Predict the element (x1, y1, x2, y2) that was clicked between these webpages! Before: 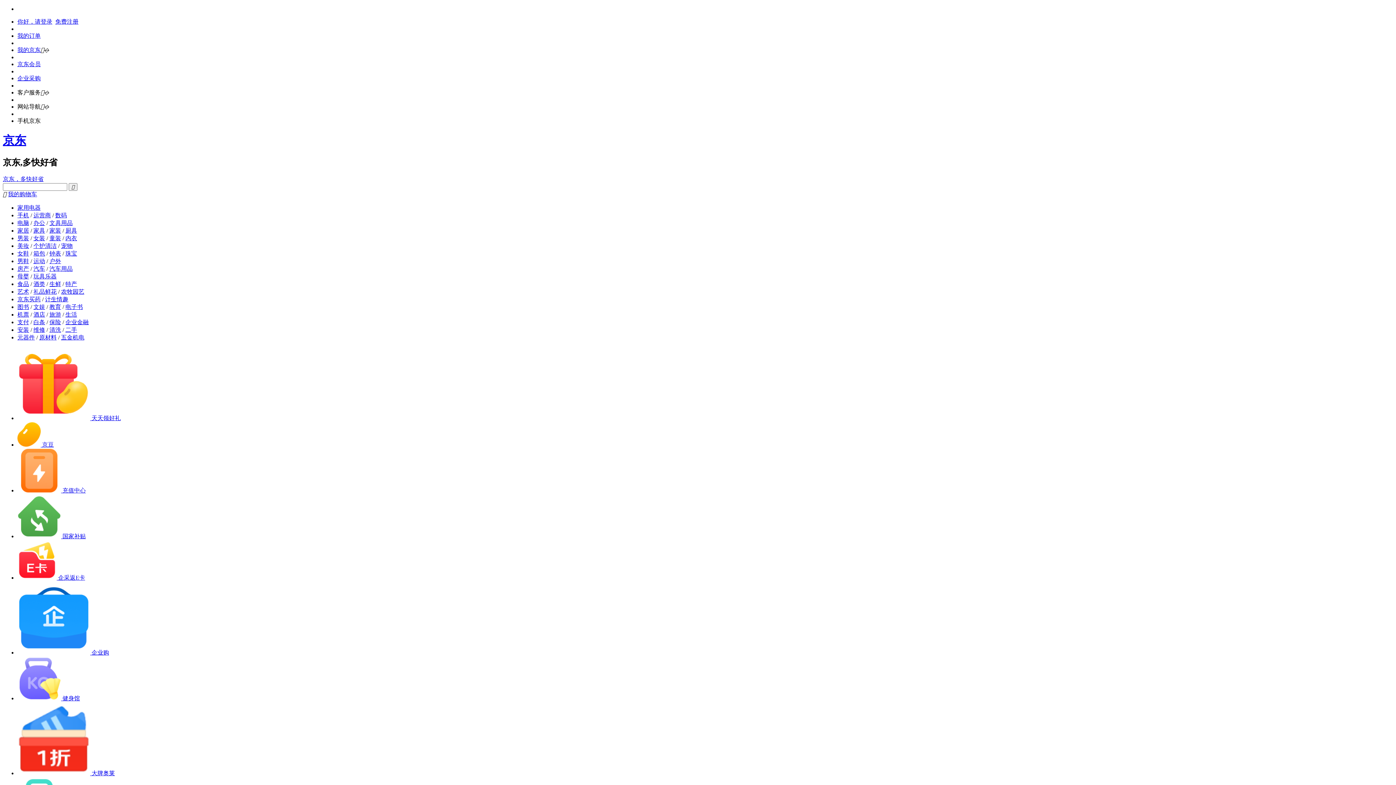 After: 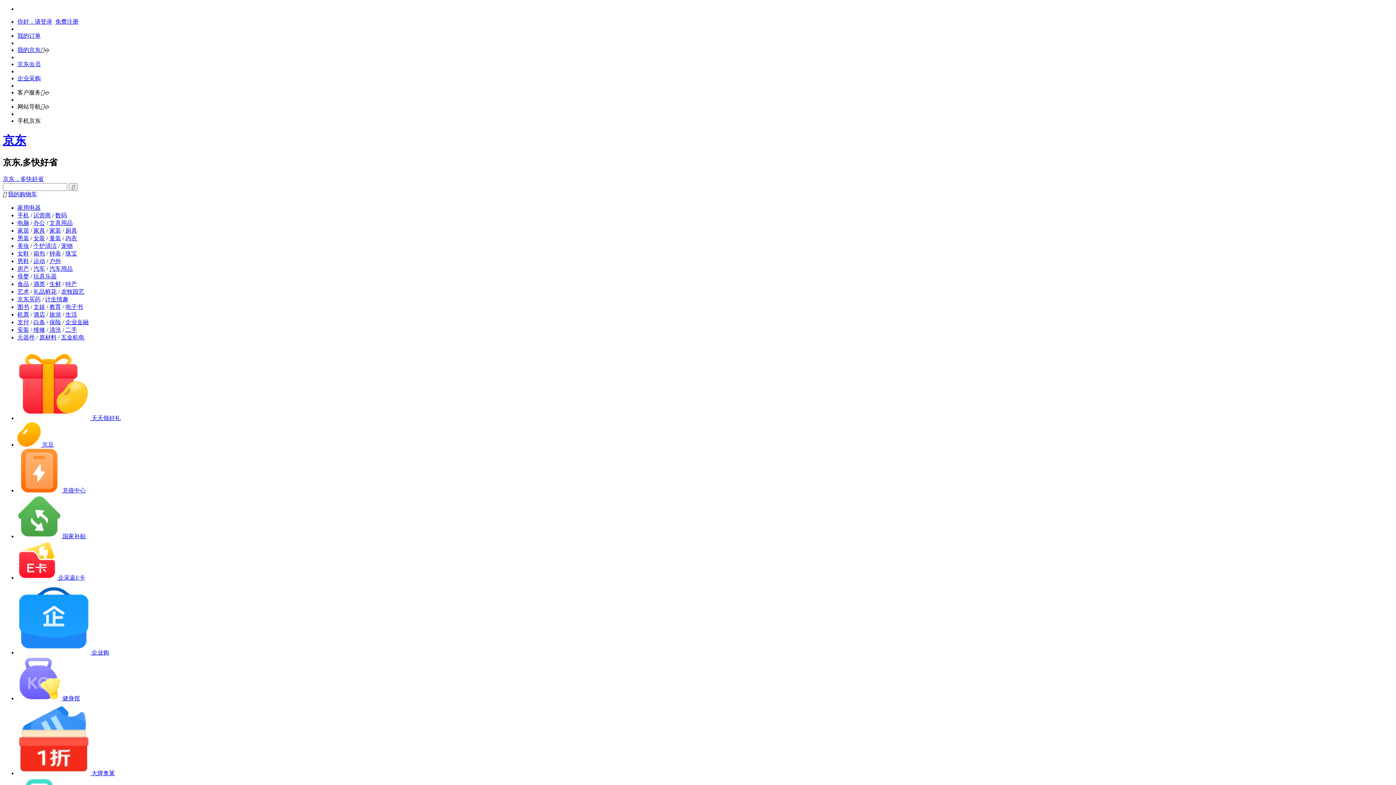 Action: bbox: (49, 281, 61, 287) label: 生鲜